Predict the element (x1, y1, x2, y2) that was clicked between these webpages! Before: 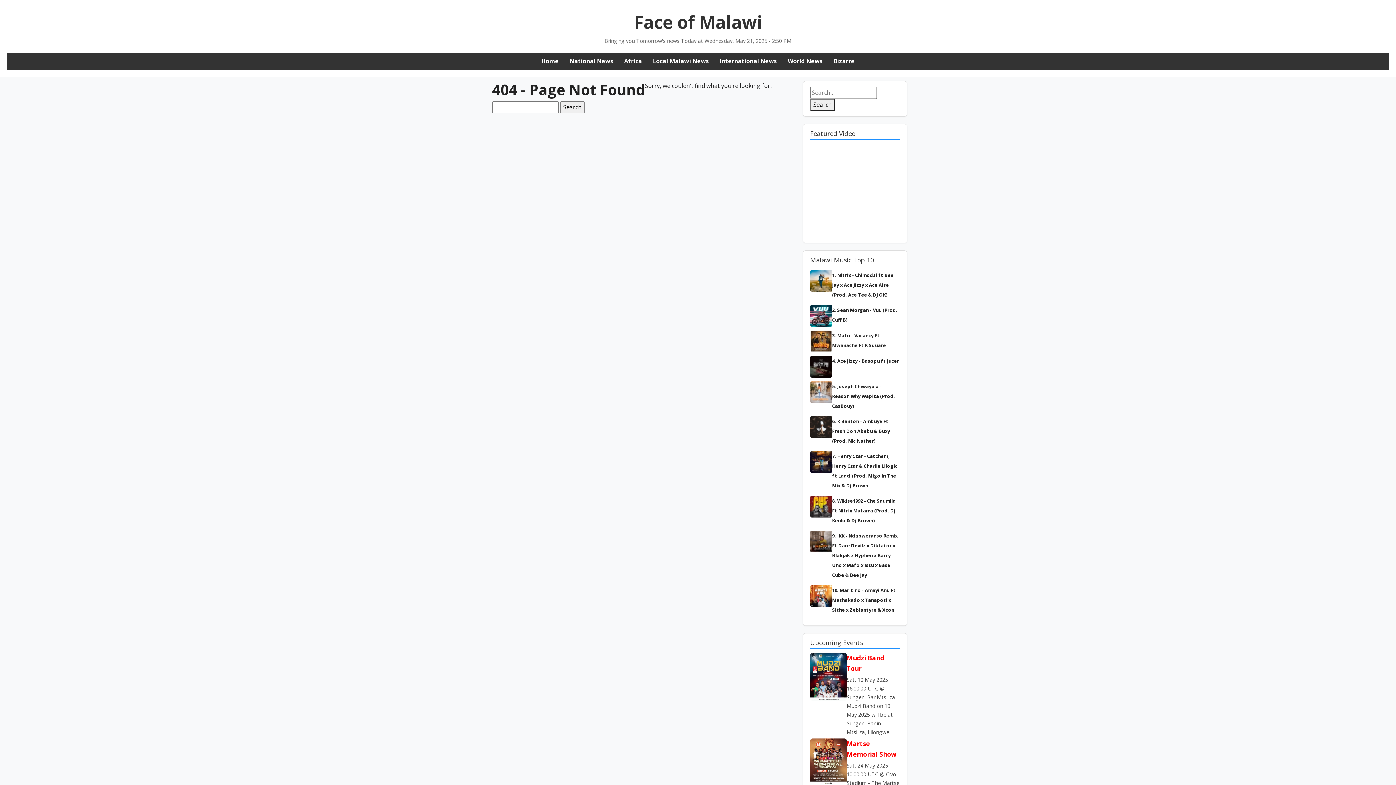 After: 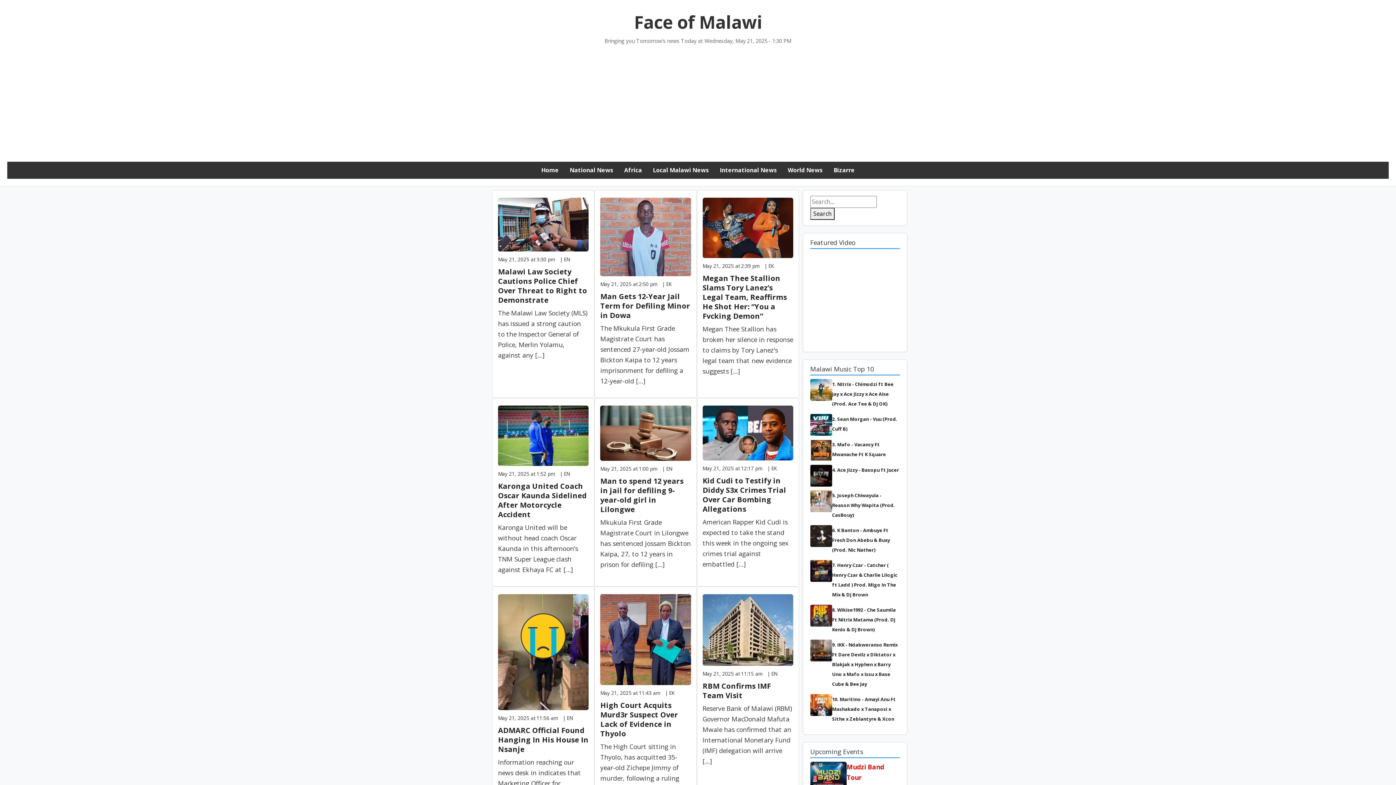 Action: bbox: (634, 10, 762, 33) label: Face of Malawi